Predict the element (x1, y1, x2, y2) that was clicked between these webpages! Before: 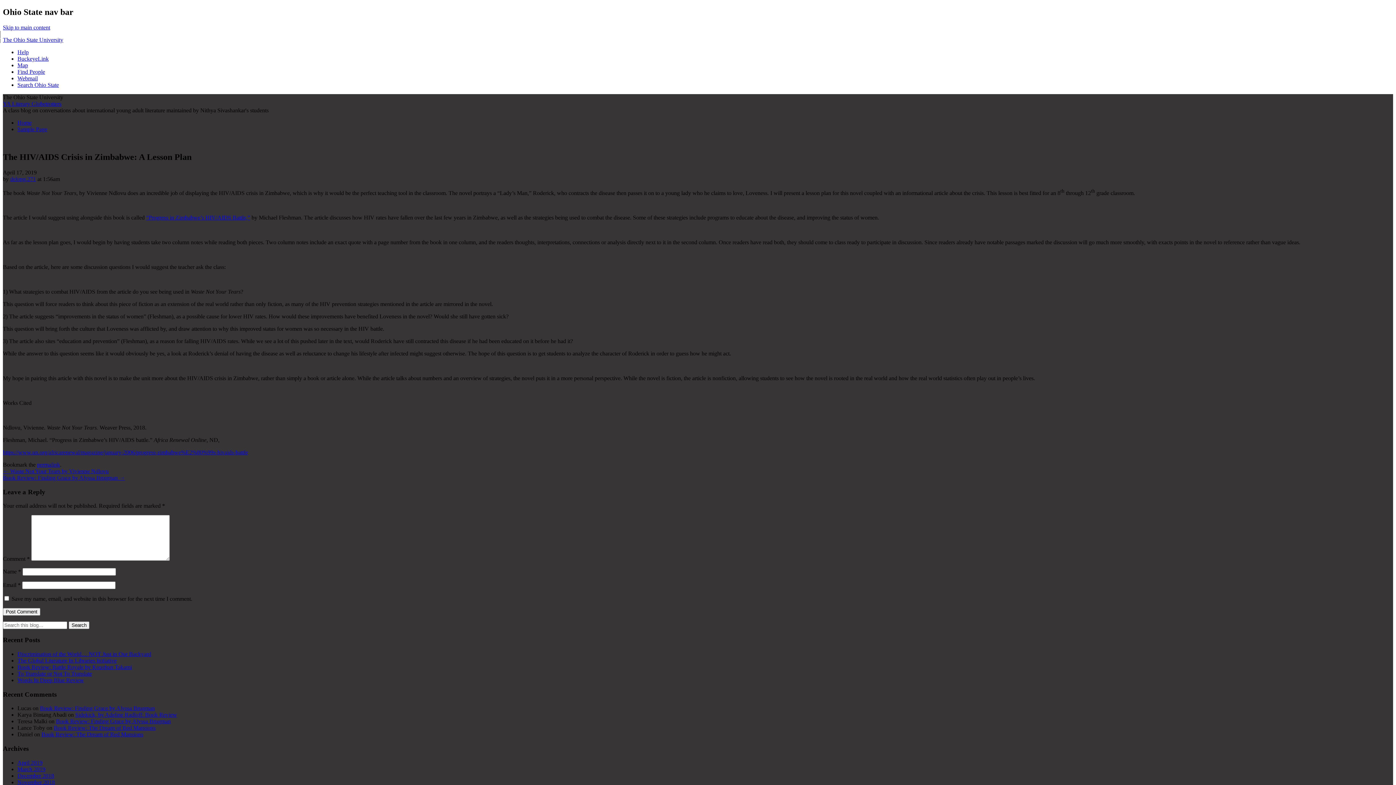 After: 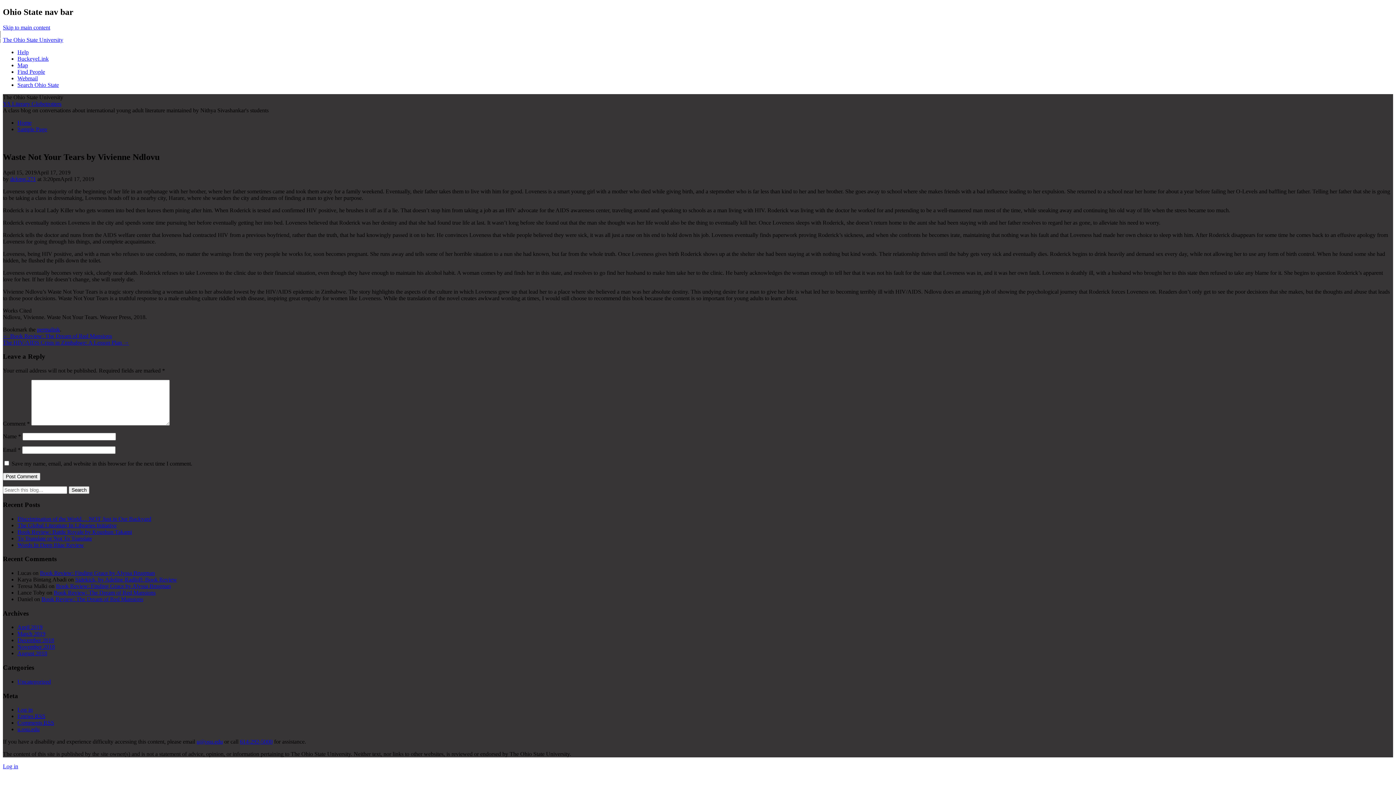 Action: bbox: (2, 468, 108, 474) label: ← Waste Not Your Tears by Vivienne Ndlovu